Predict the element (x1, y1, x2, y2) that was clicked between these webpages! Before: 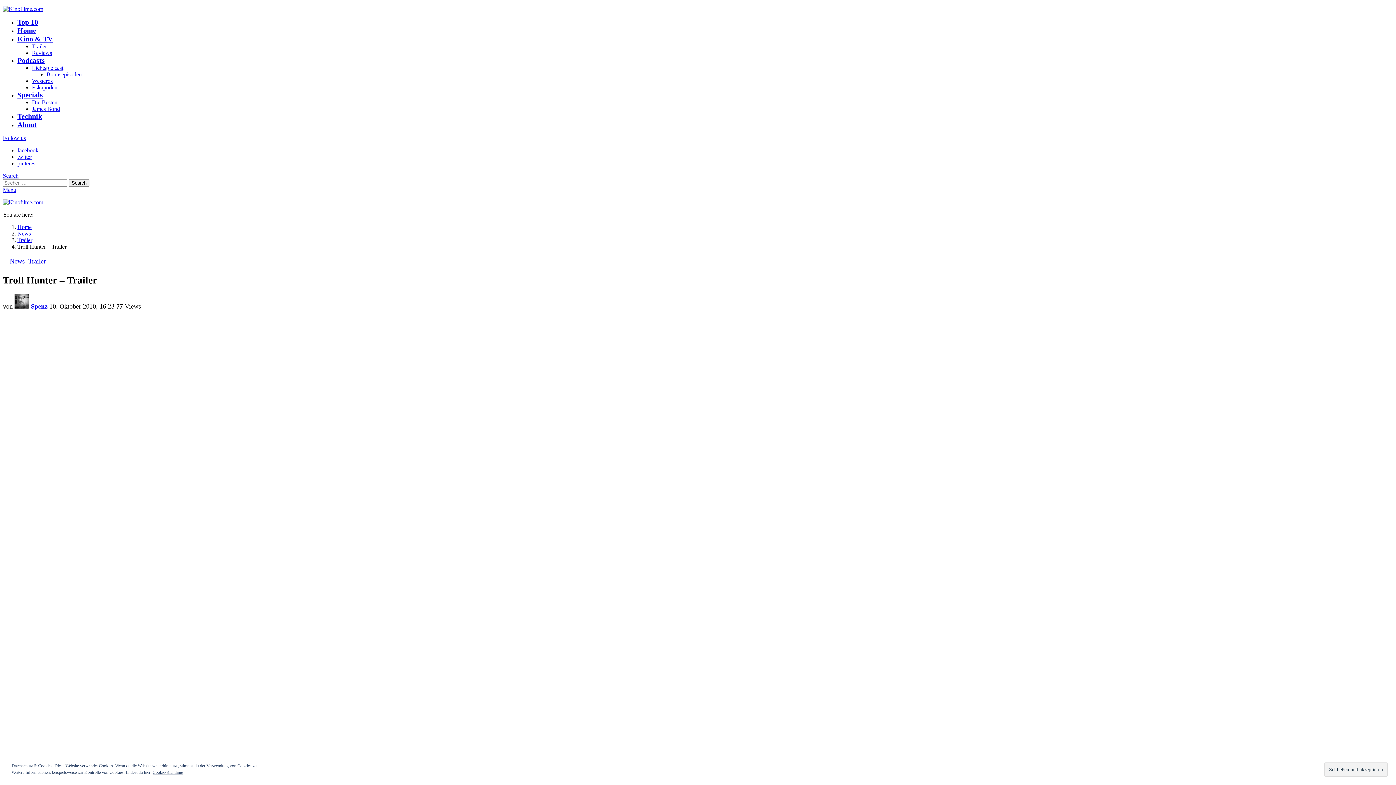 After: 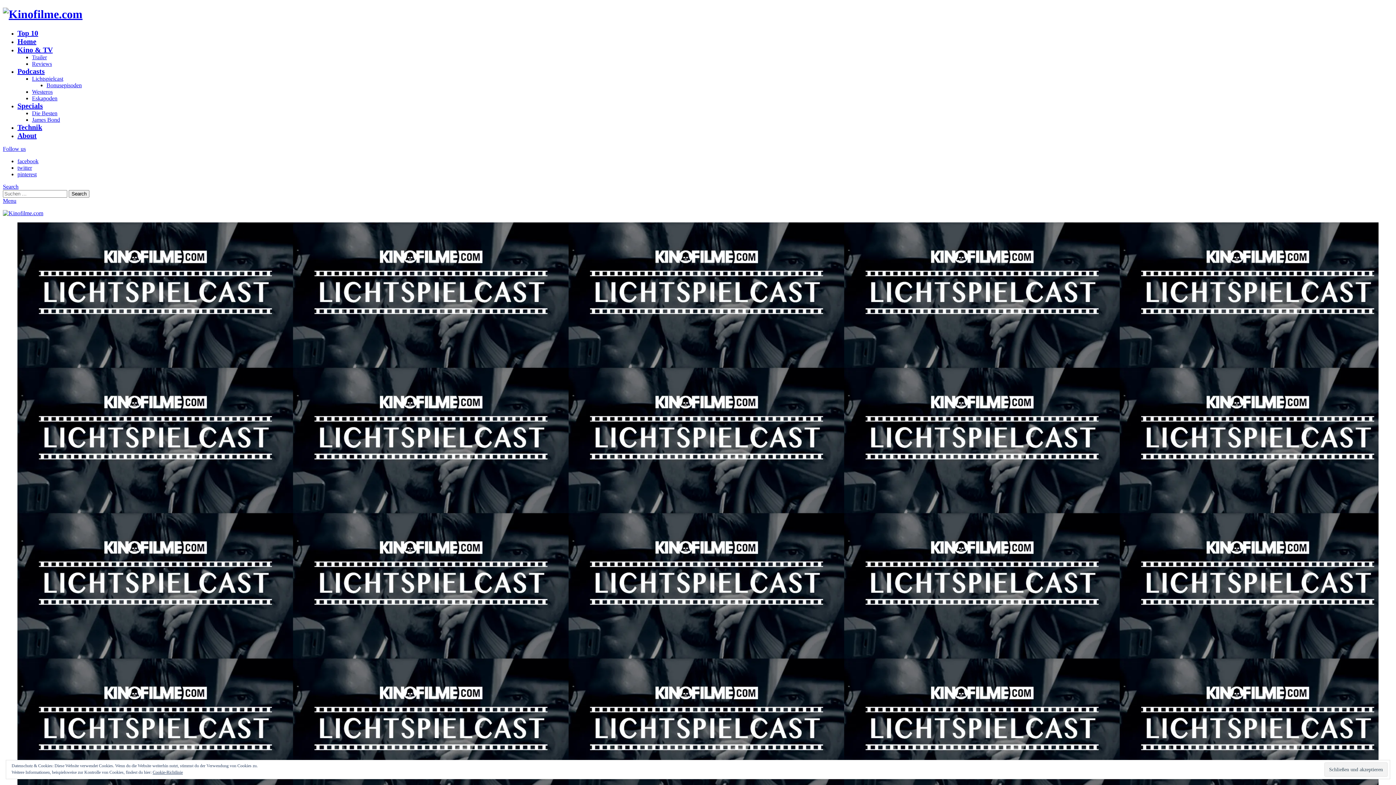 Action: label: Home bbox: (17, 26, 36, 34)